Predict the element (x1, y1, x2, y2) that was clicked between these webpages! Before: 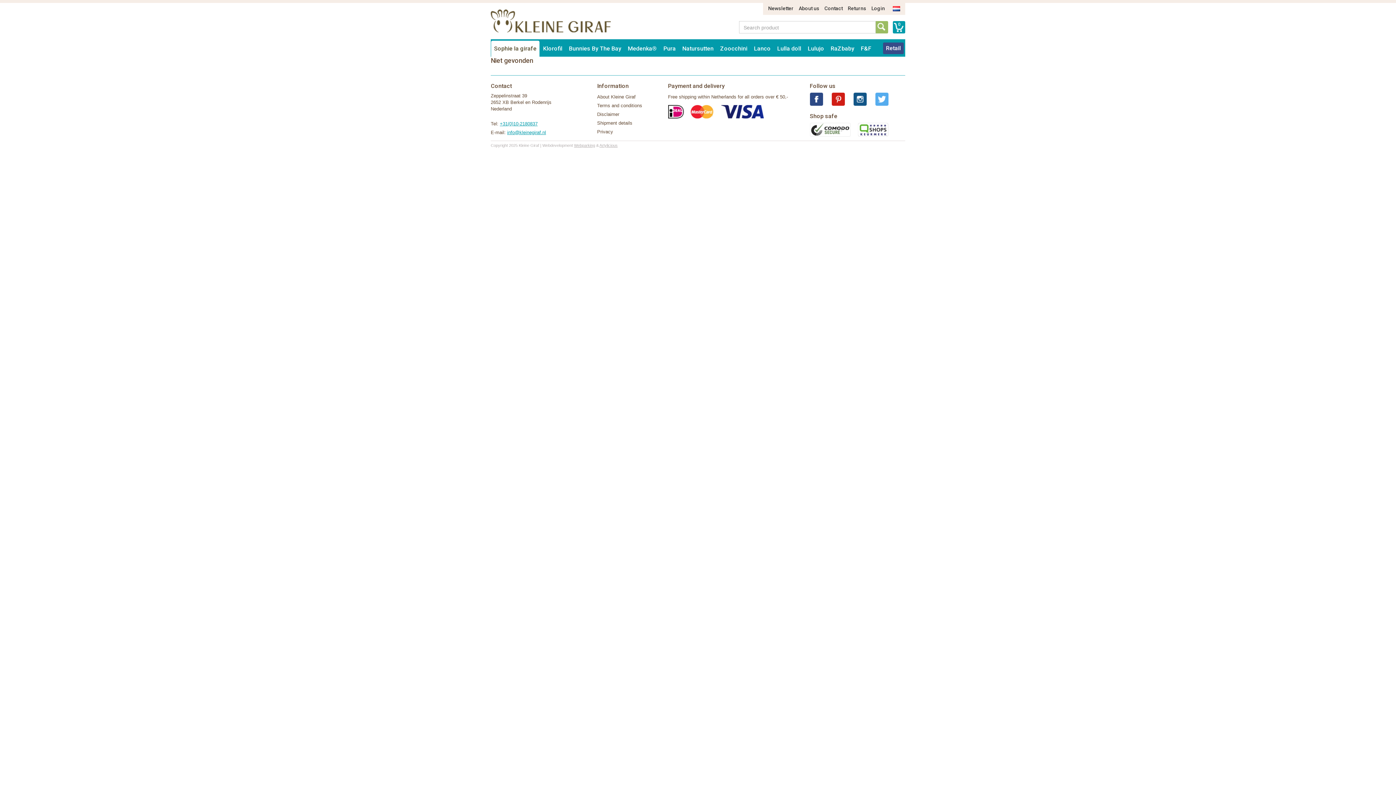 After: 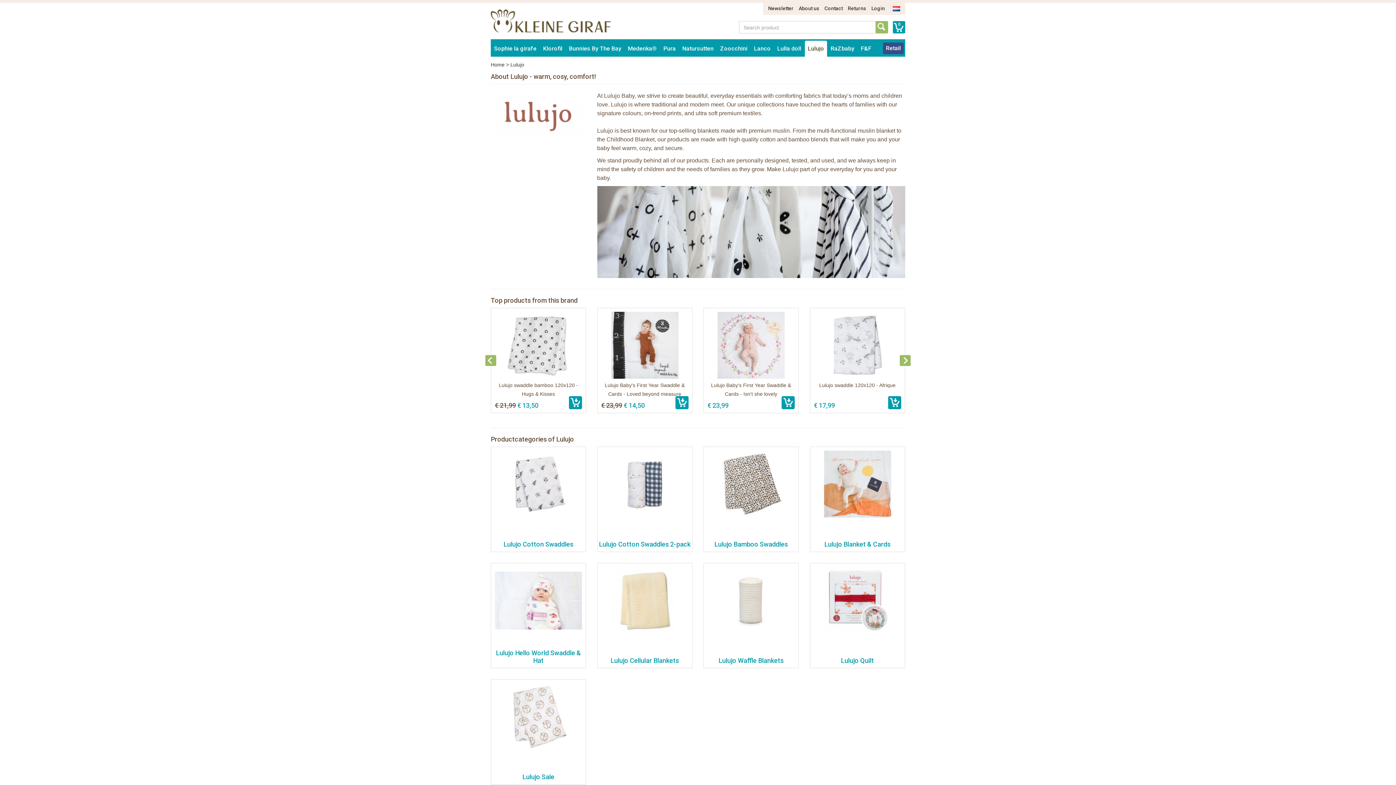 Action: label: Lulujo bbox: (805, 40, 827, 56)